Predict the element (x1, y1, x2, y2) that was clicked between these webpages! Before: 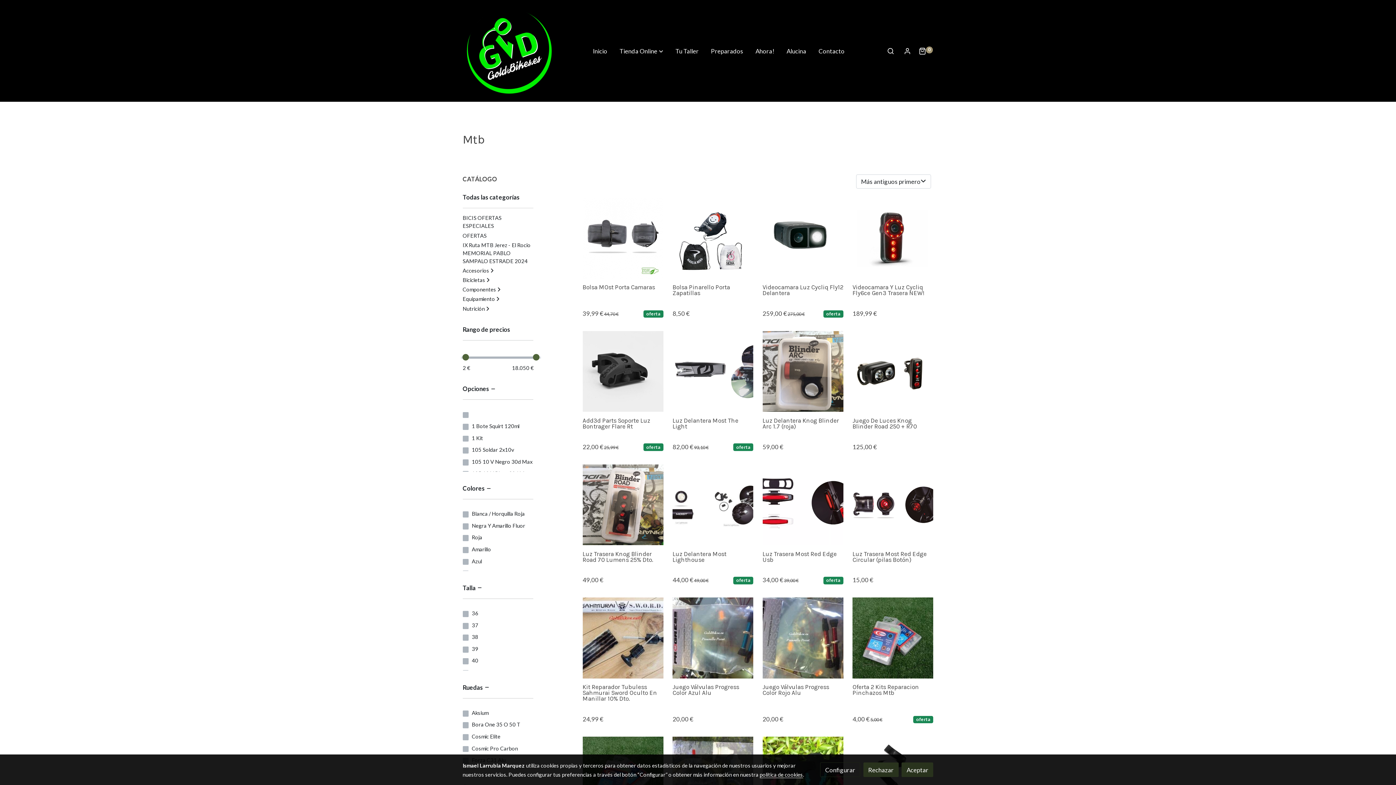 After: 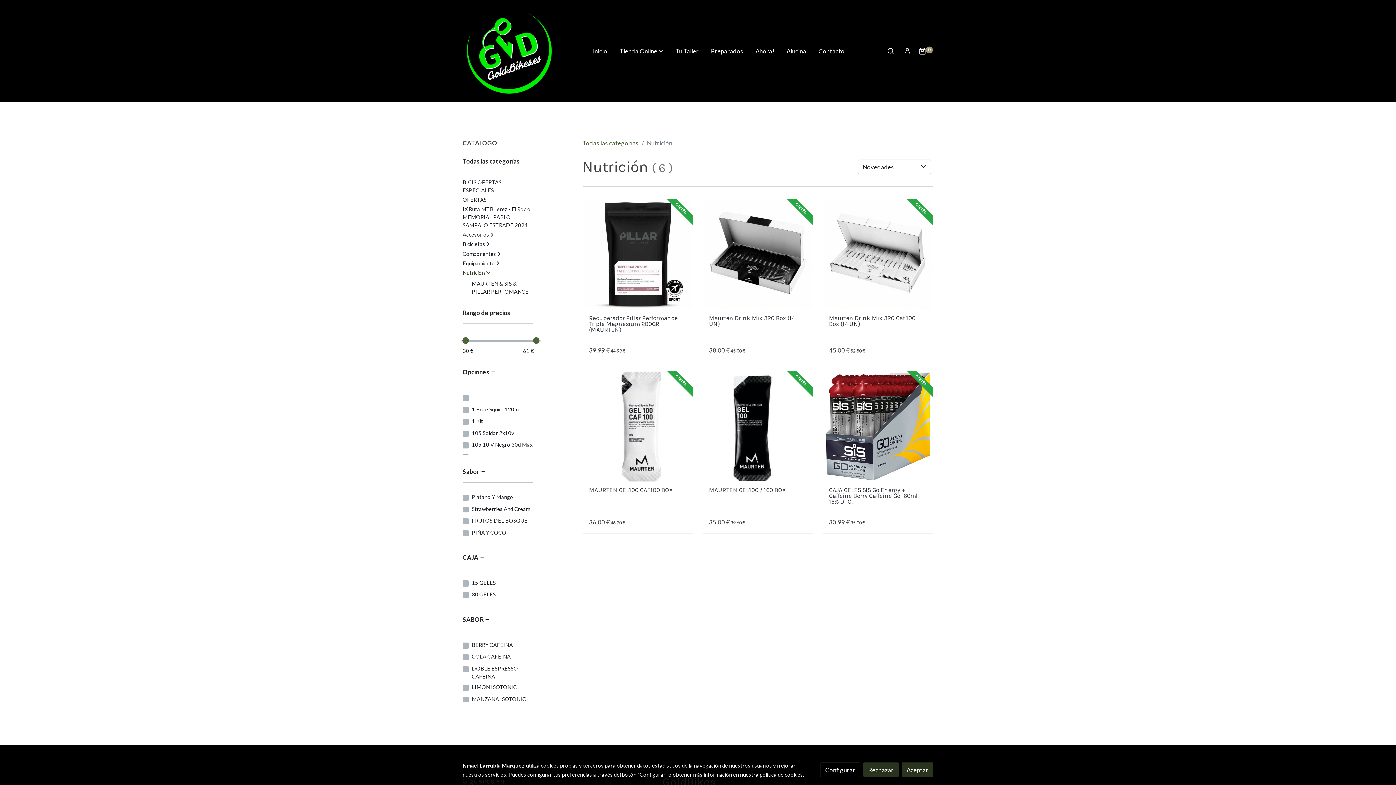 Action: label: Nutrición  bbox: (462, 305, 489, 311)